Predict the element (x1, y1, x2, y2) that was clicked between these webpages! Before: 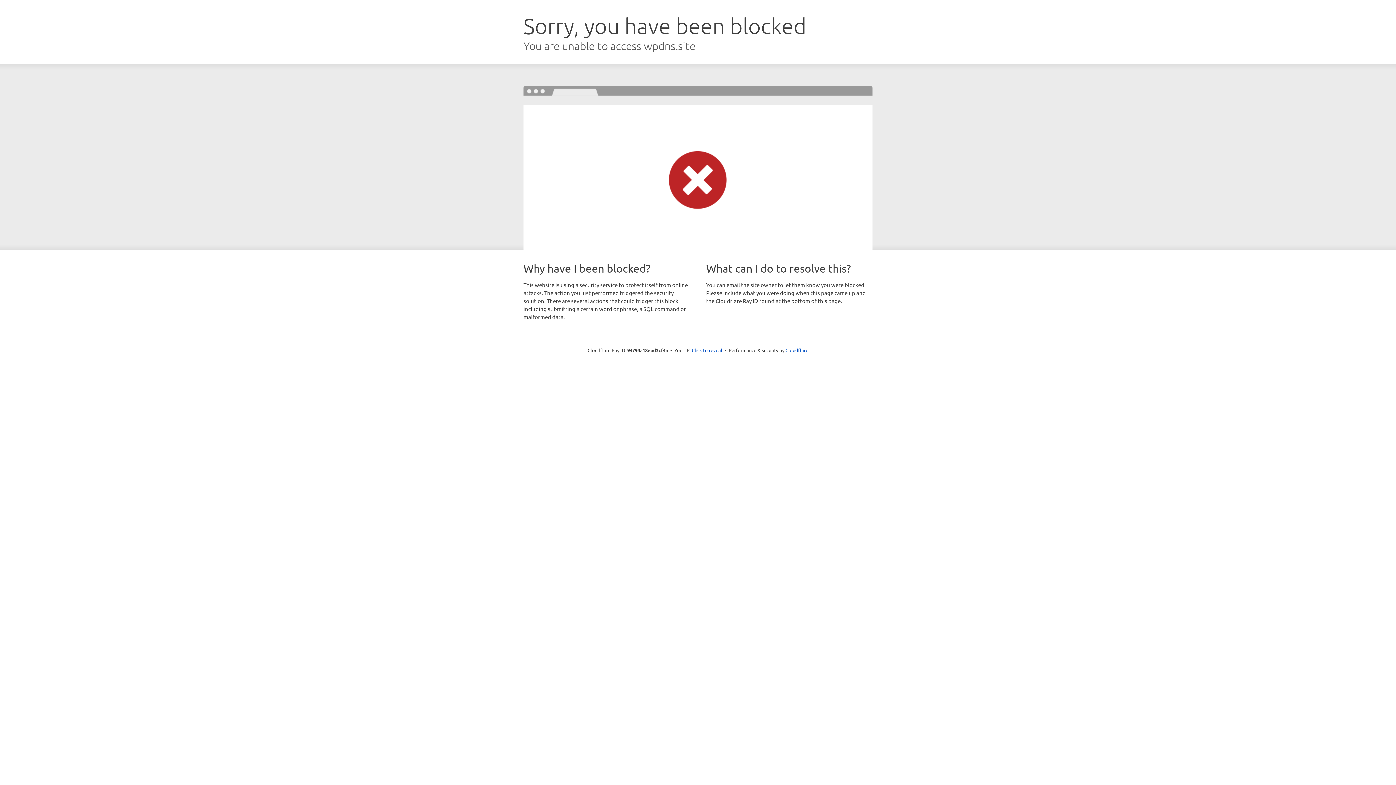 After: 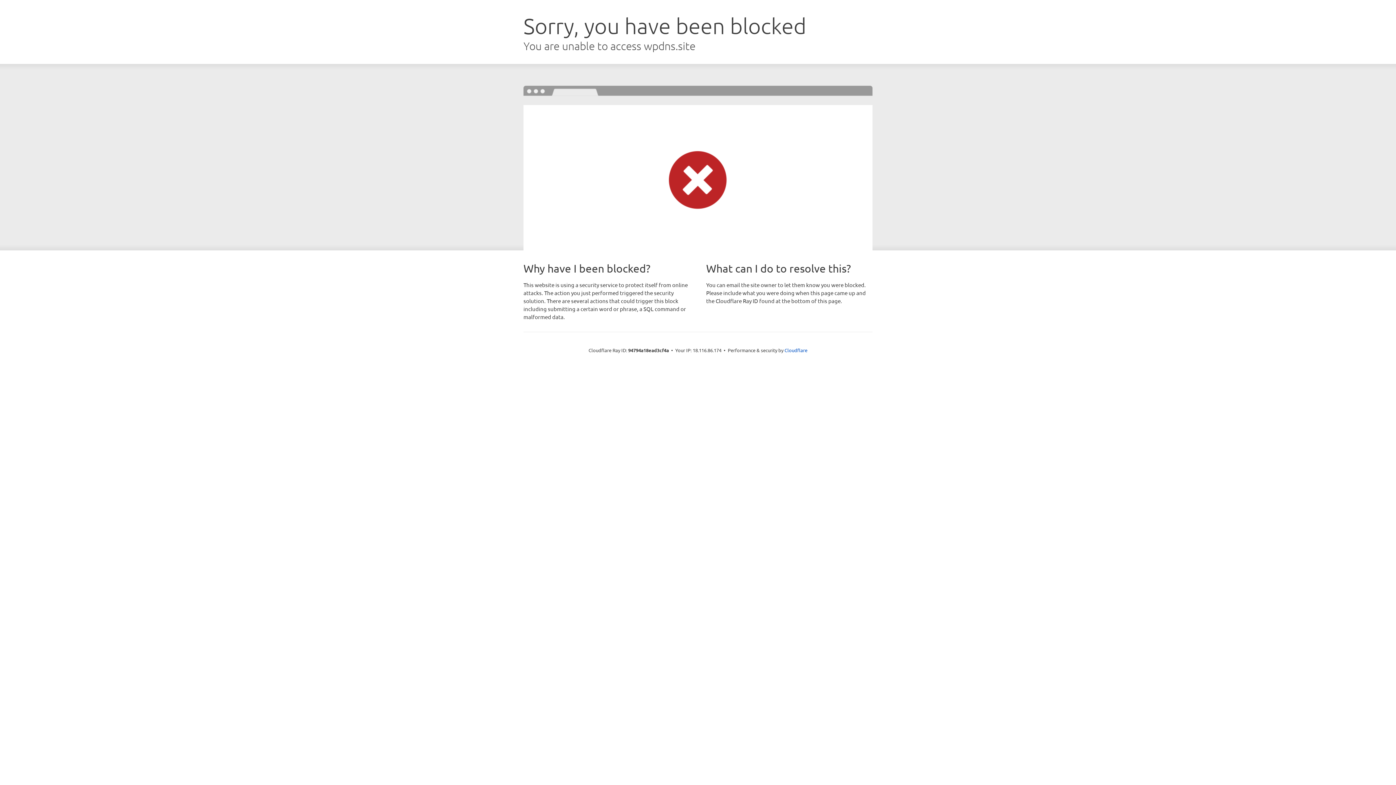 Action: bbox: (692, 346, 722, 353) label: Click to reveal